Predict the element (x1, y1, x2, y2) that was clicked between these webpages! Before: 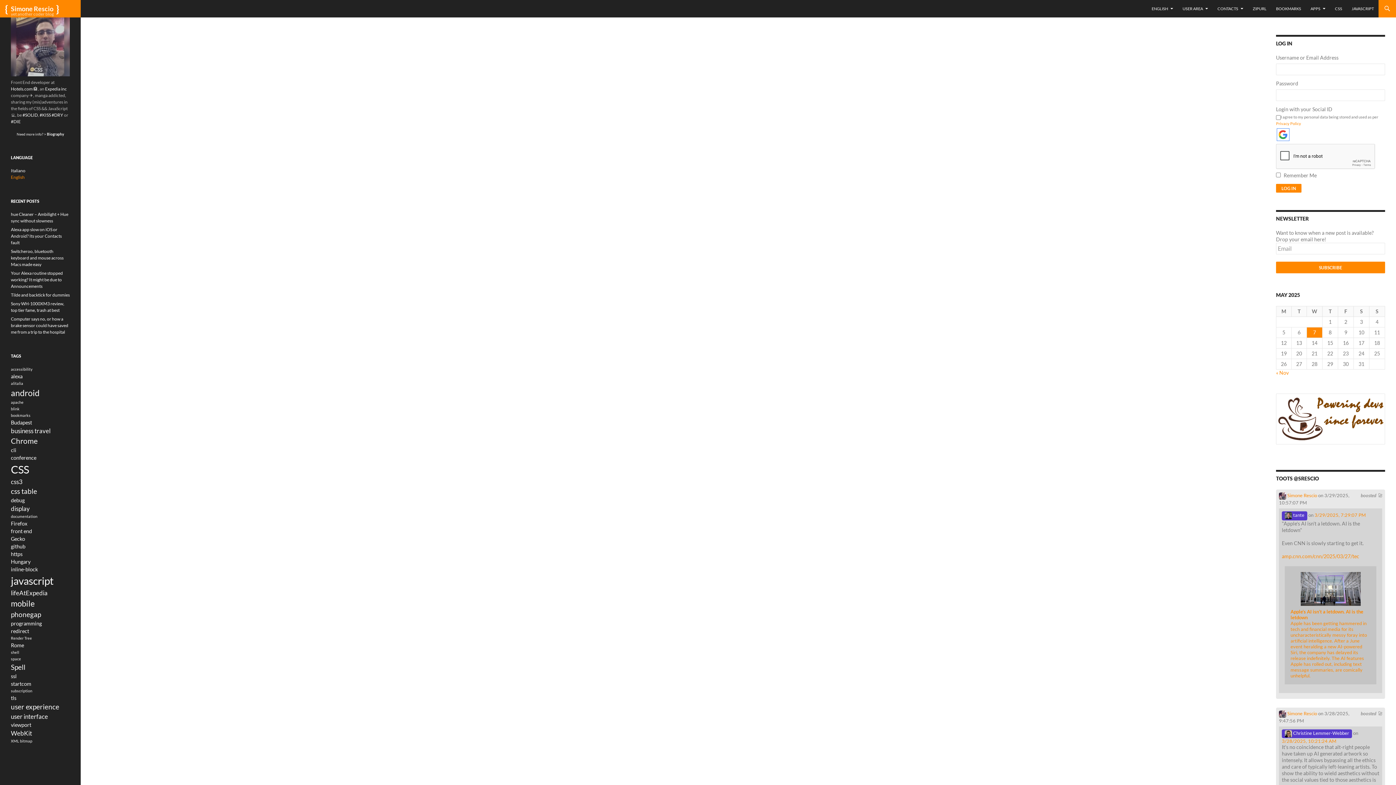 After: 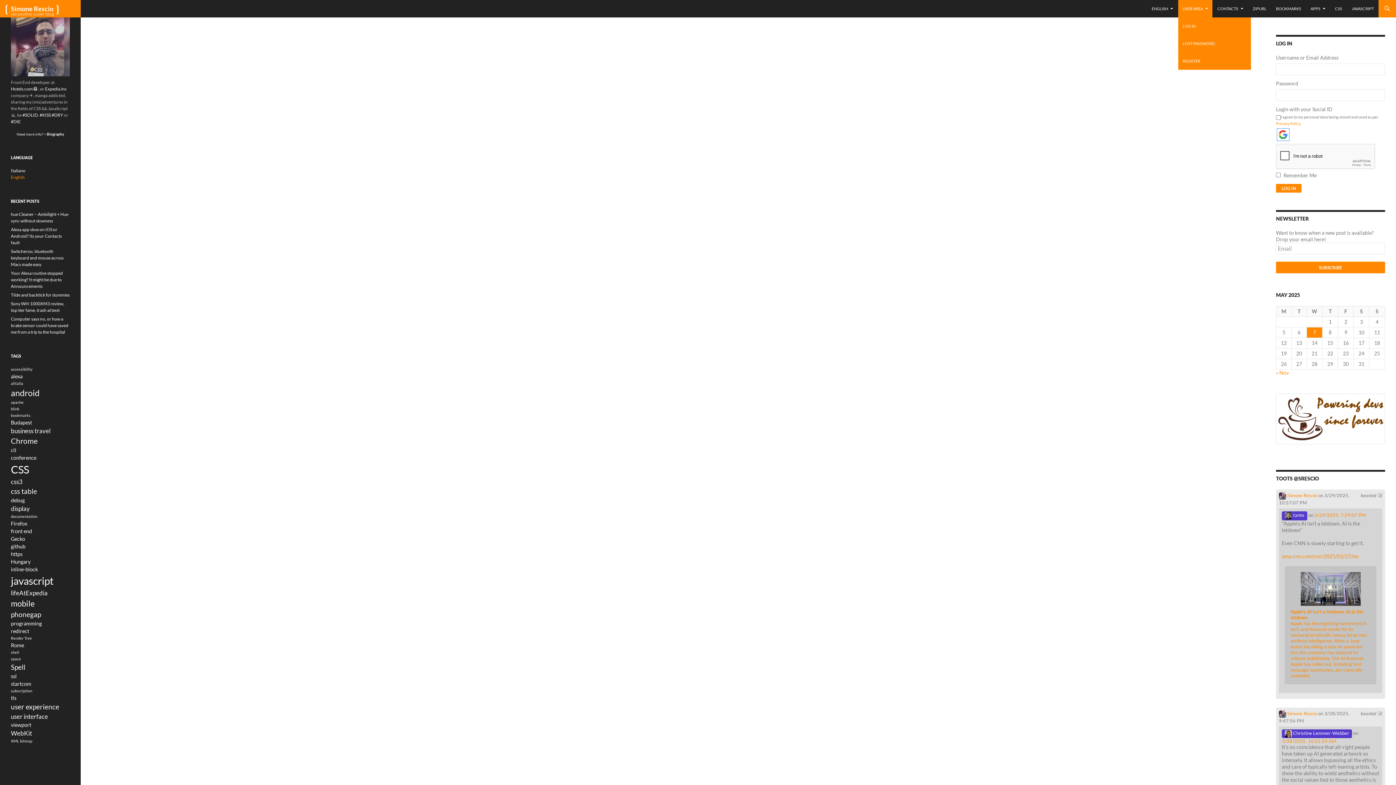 Action: bbox: (1178, 0, 1212, 17)